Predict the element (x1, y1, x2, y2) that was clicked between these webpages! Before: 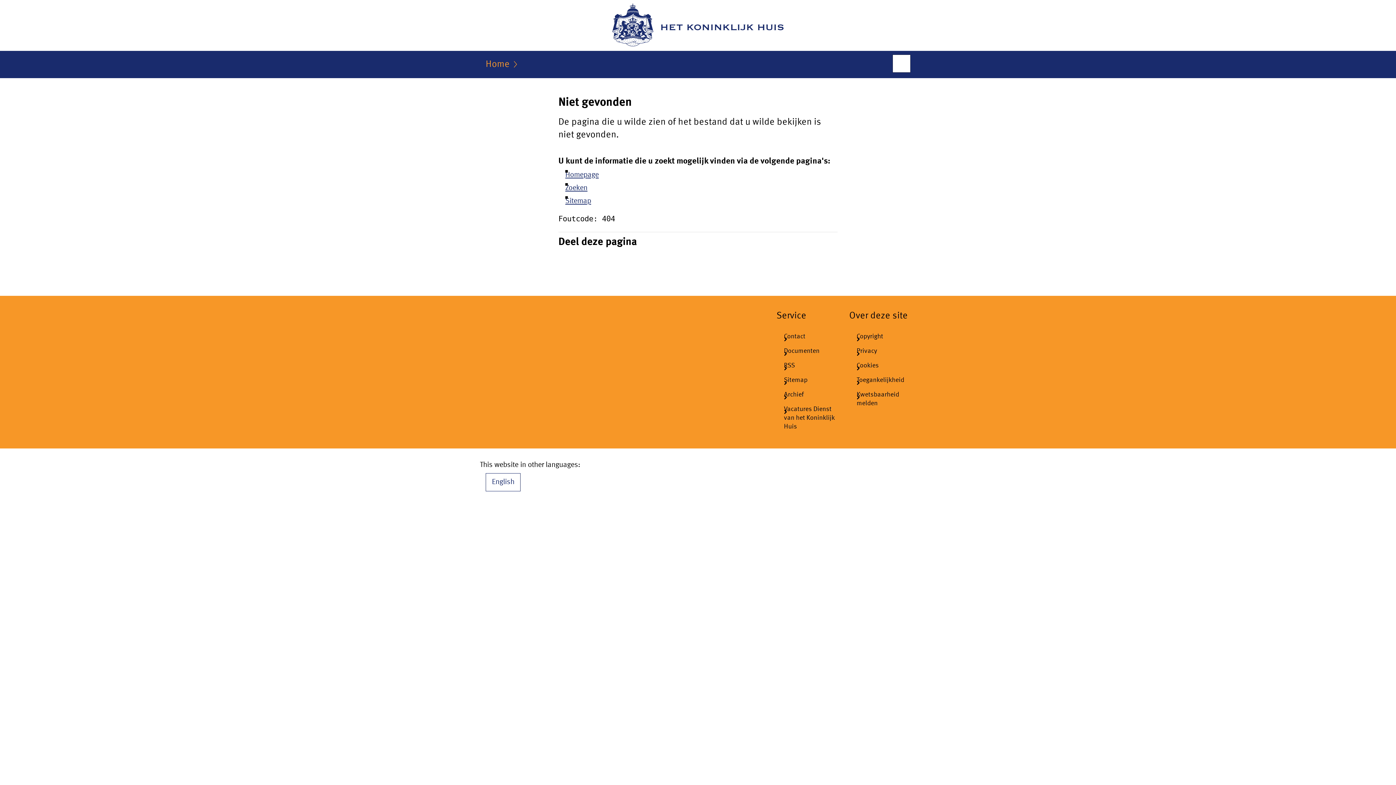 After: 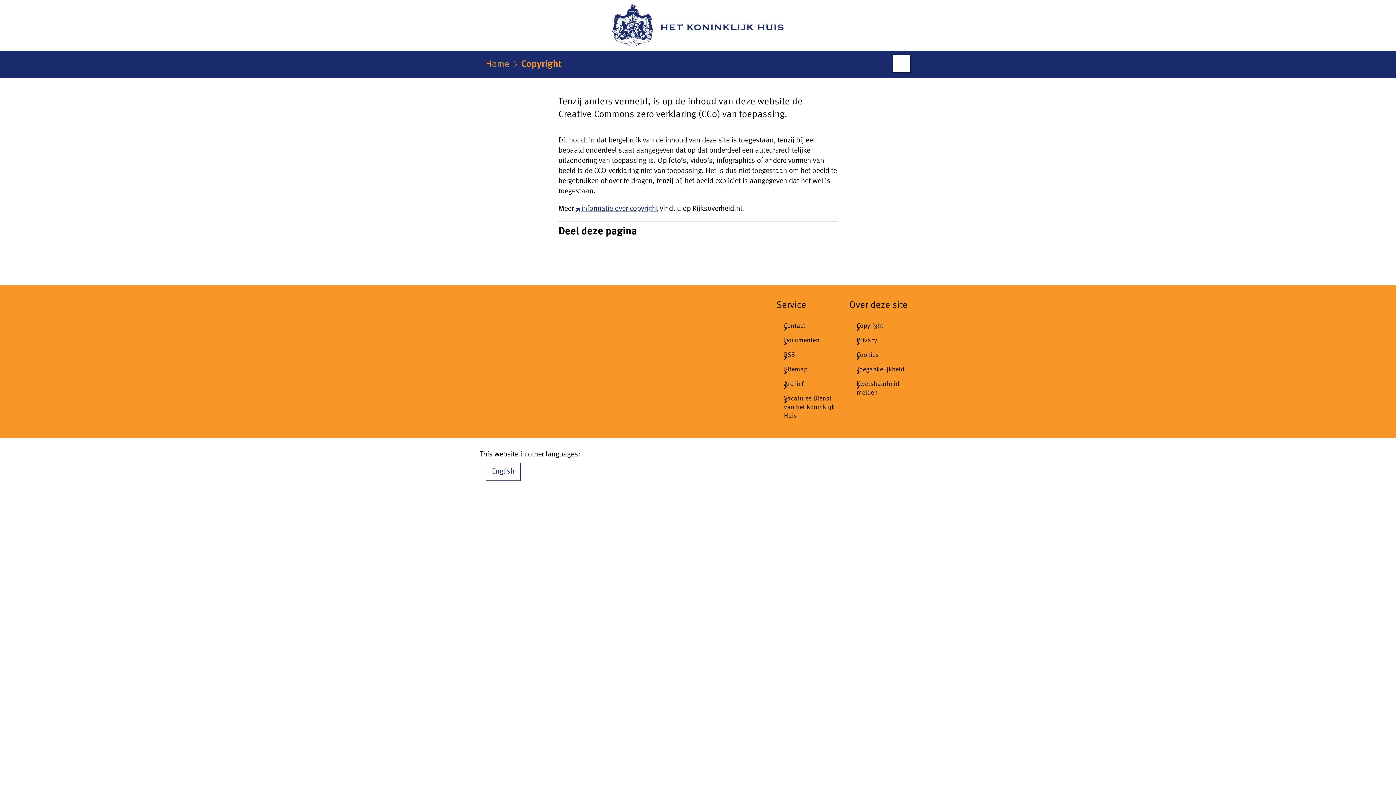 Action: bbox: (849, 329, 910, 343) label: Copyright